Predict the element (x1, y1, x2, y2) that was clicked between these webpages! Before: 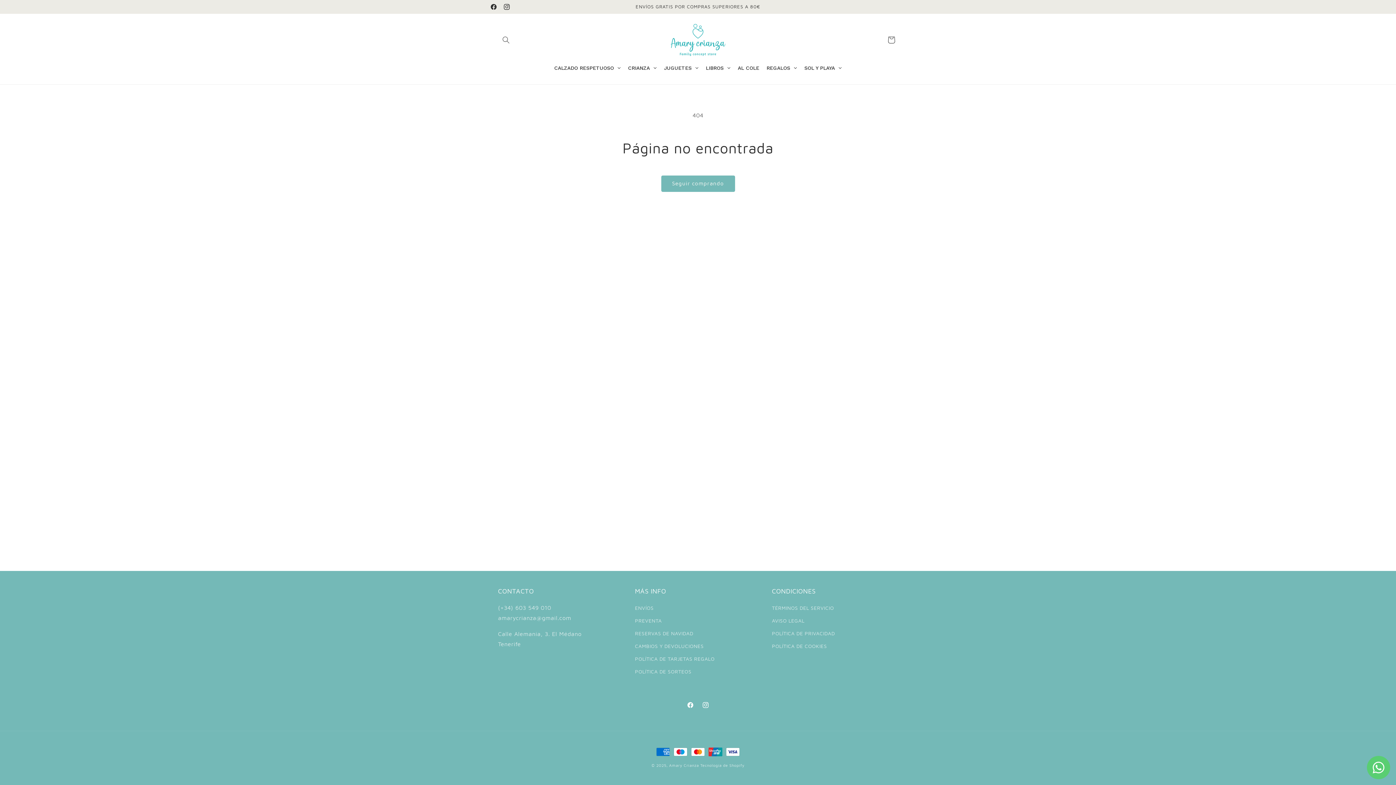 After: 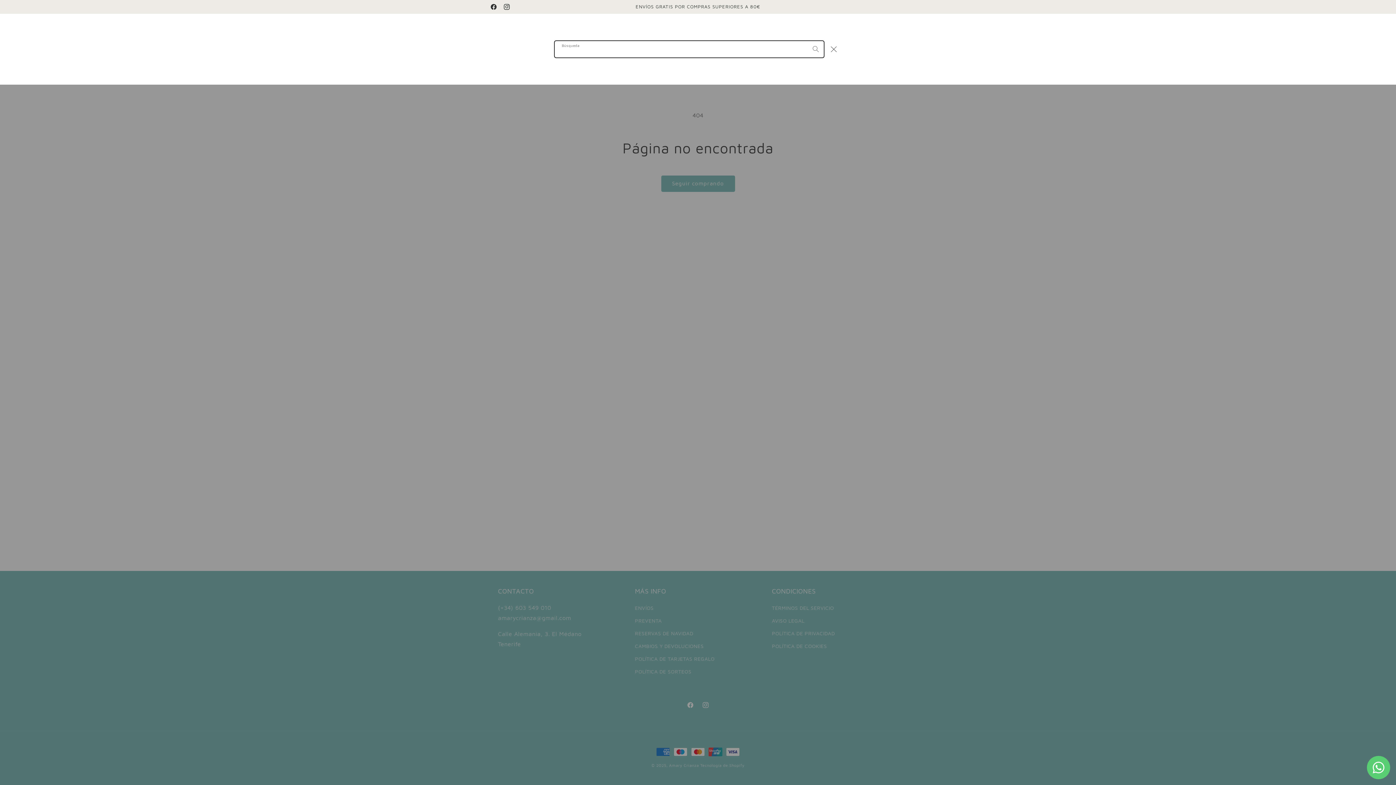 Action: label: Búsqueda bbox: (498, 31, 514, 47)